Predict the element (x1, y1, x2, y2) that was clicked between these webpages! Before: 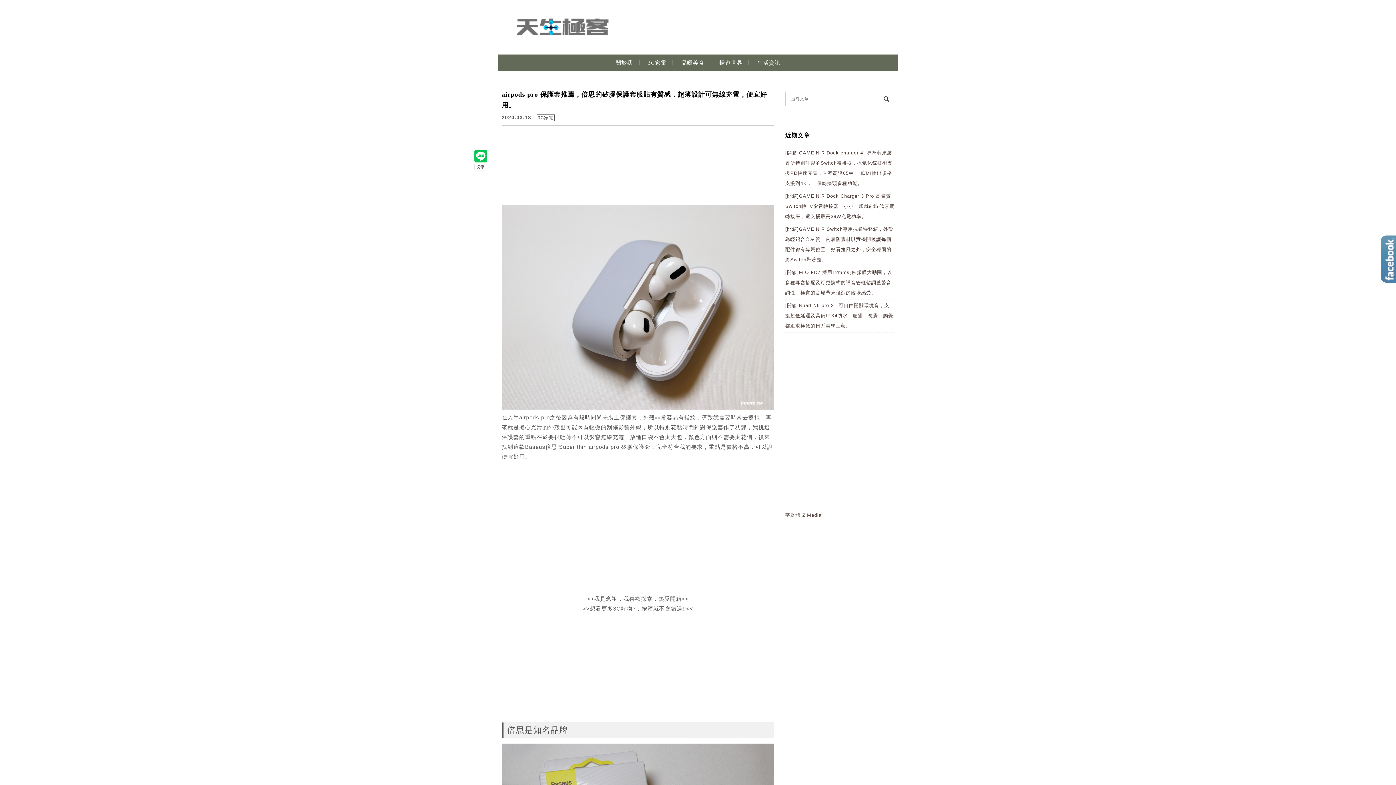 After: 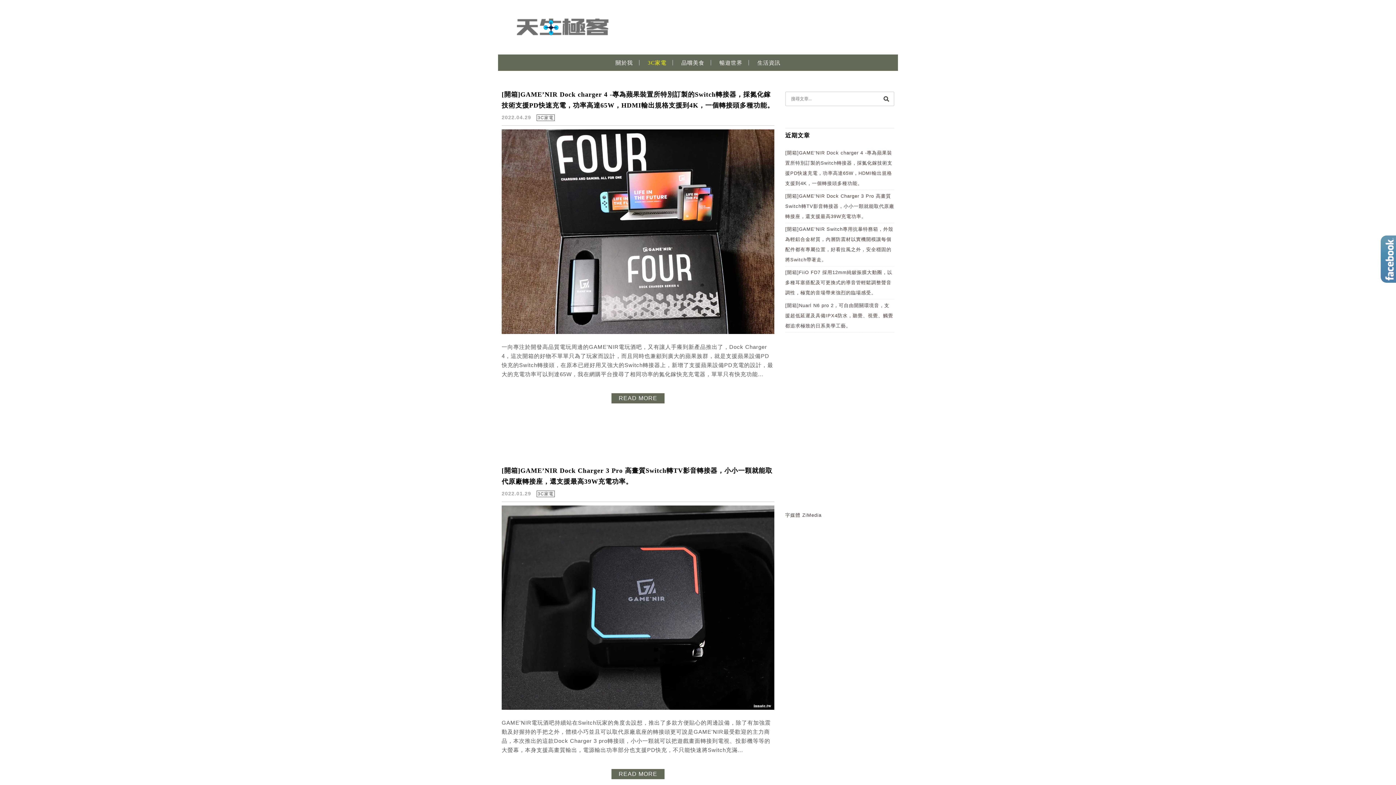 Action: bbox: (536, 114, 554, 121) label: 3C家電